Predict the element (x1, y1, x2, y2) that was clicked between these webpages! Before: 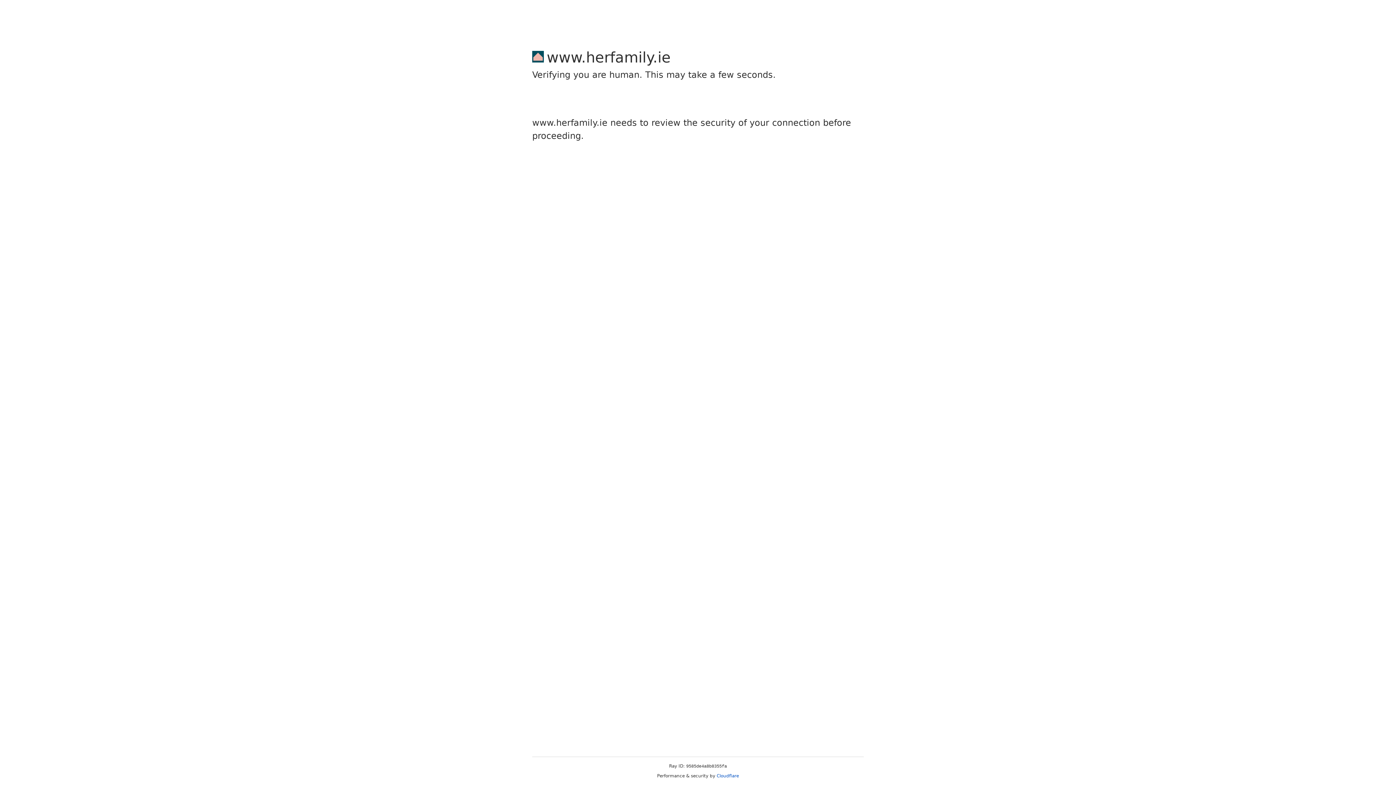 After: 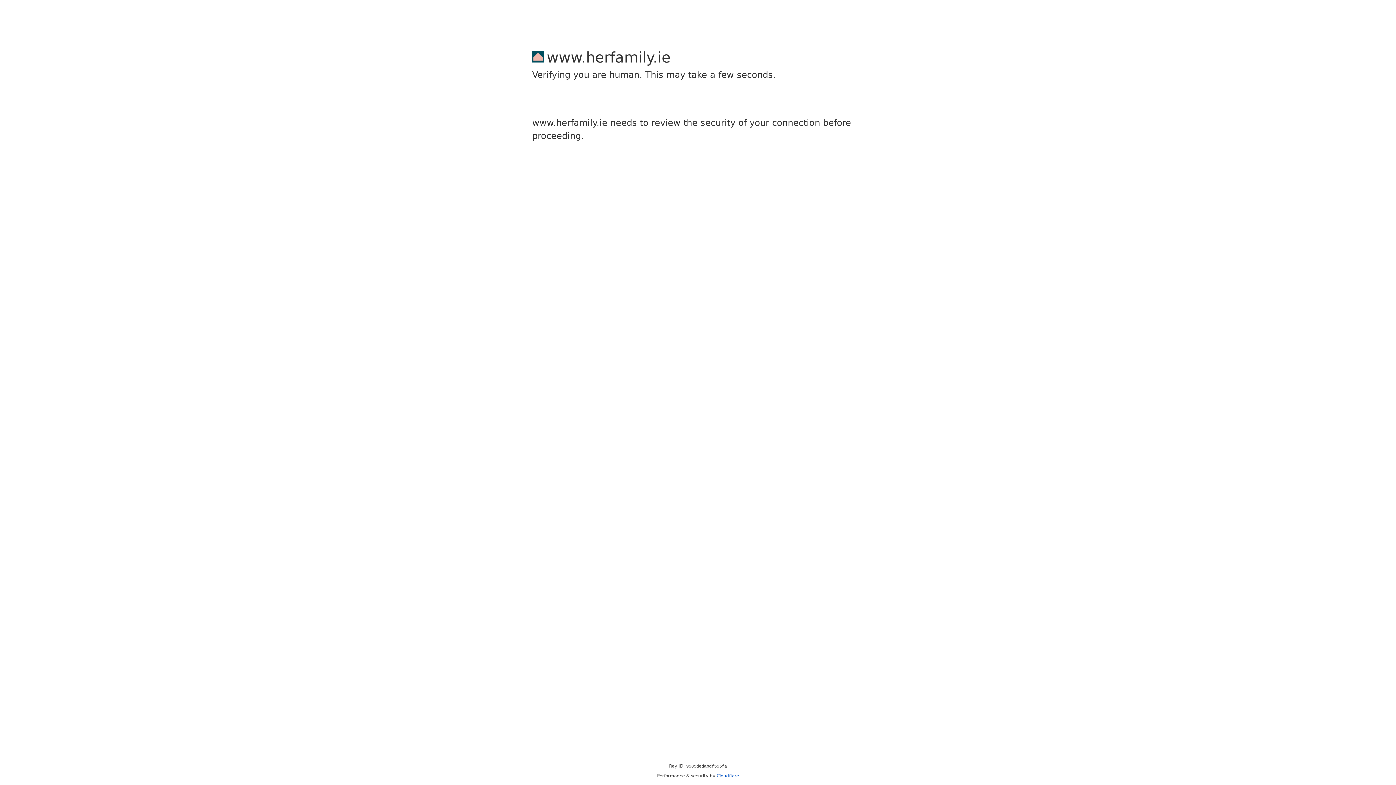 Action: bbox: (716, 773, 739, 778) label: Cloudflare